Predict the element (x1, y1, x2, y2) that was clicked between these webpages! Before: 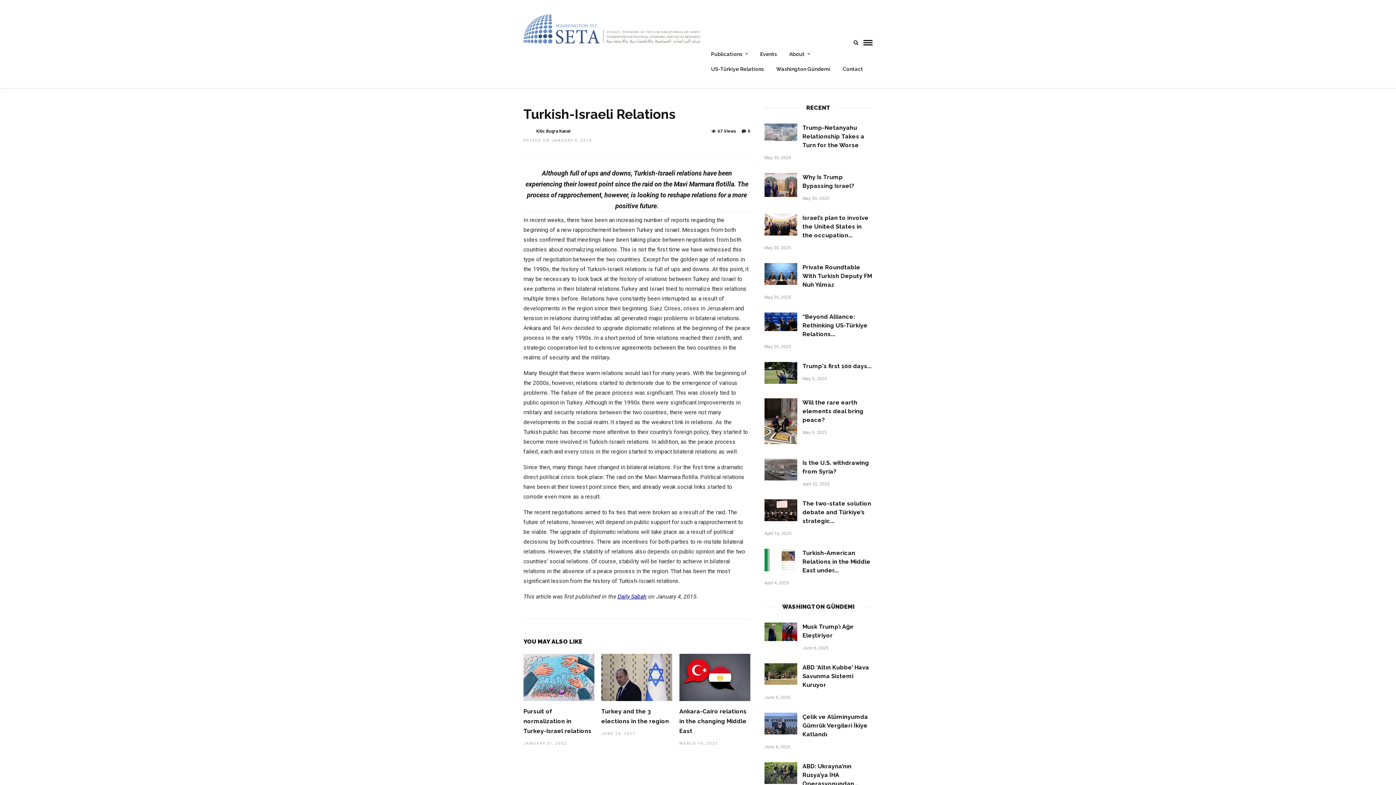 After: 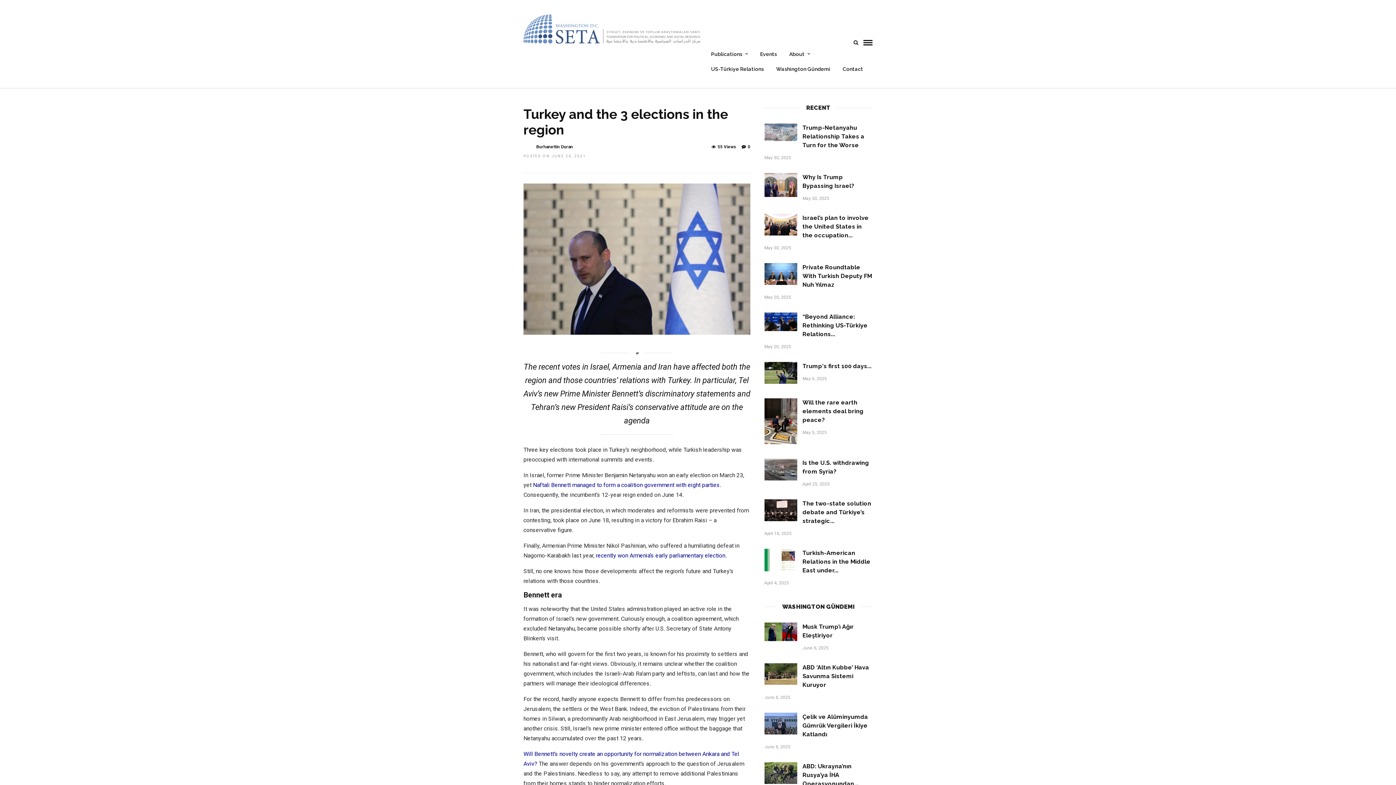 Action: bbox: (601, 695, 672, 702)